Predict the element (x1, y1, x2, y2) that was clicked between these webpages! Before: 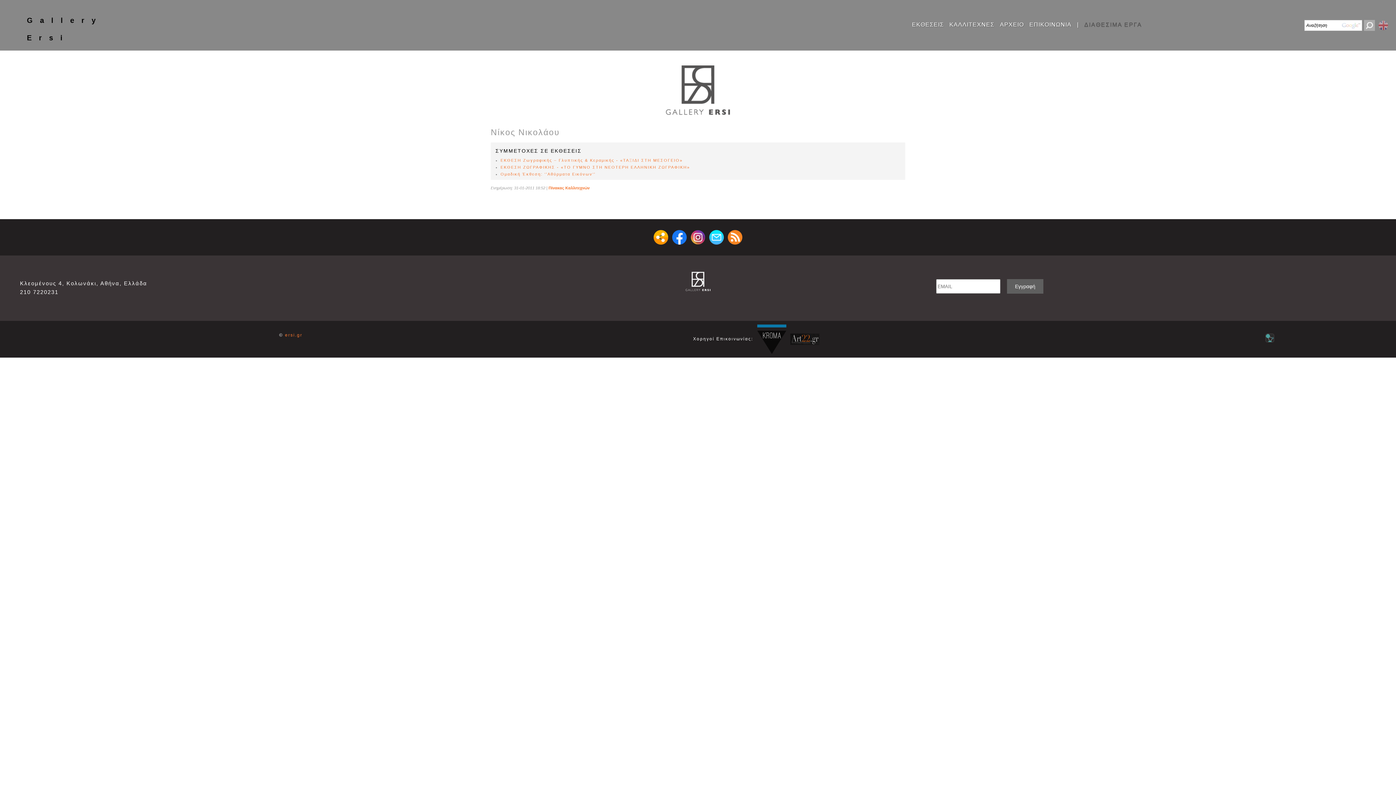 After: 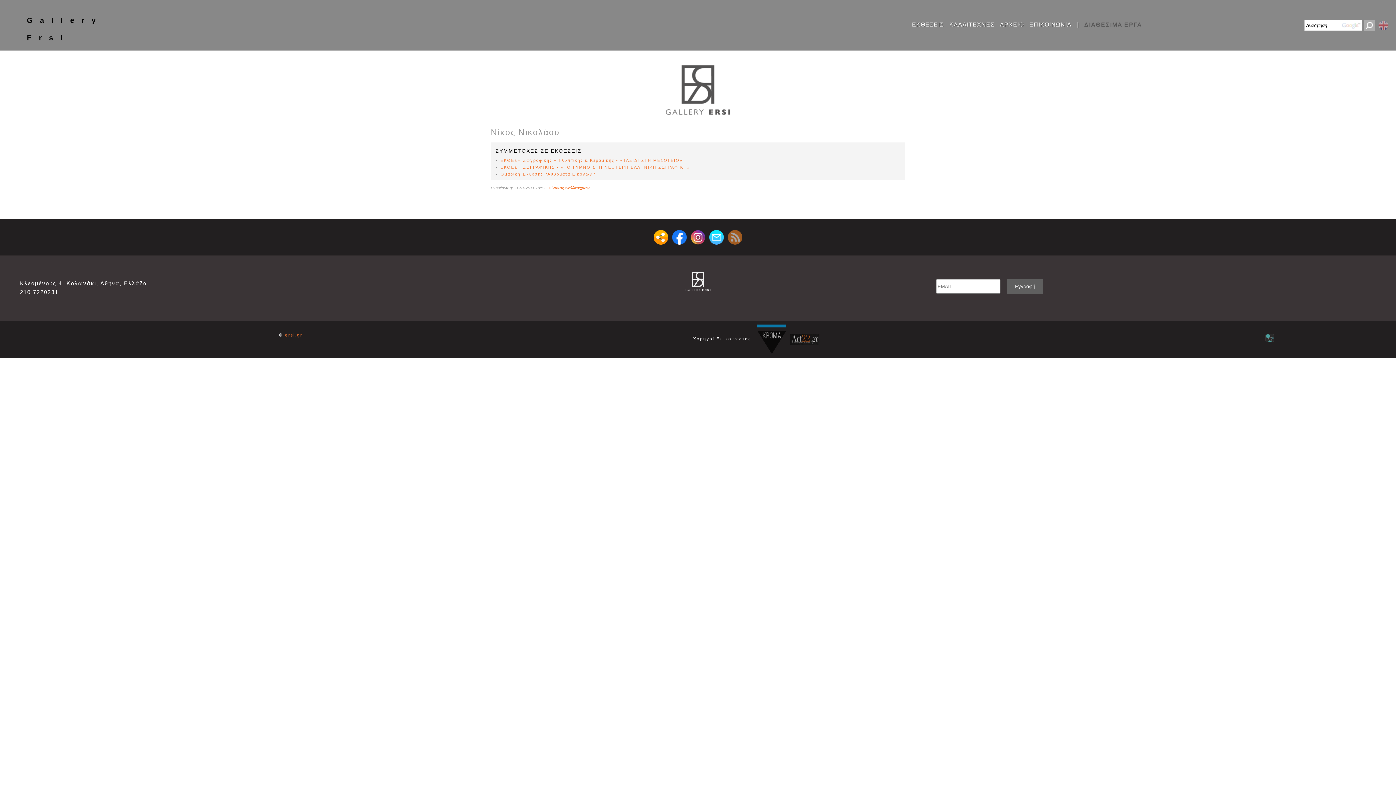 Action: bbox: (728, 230, 742, 244)